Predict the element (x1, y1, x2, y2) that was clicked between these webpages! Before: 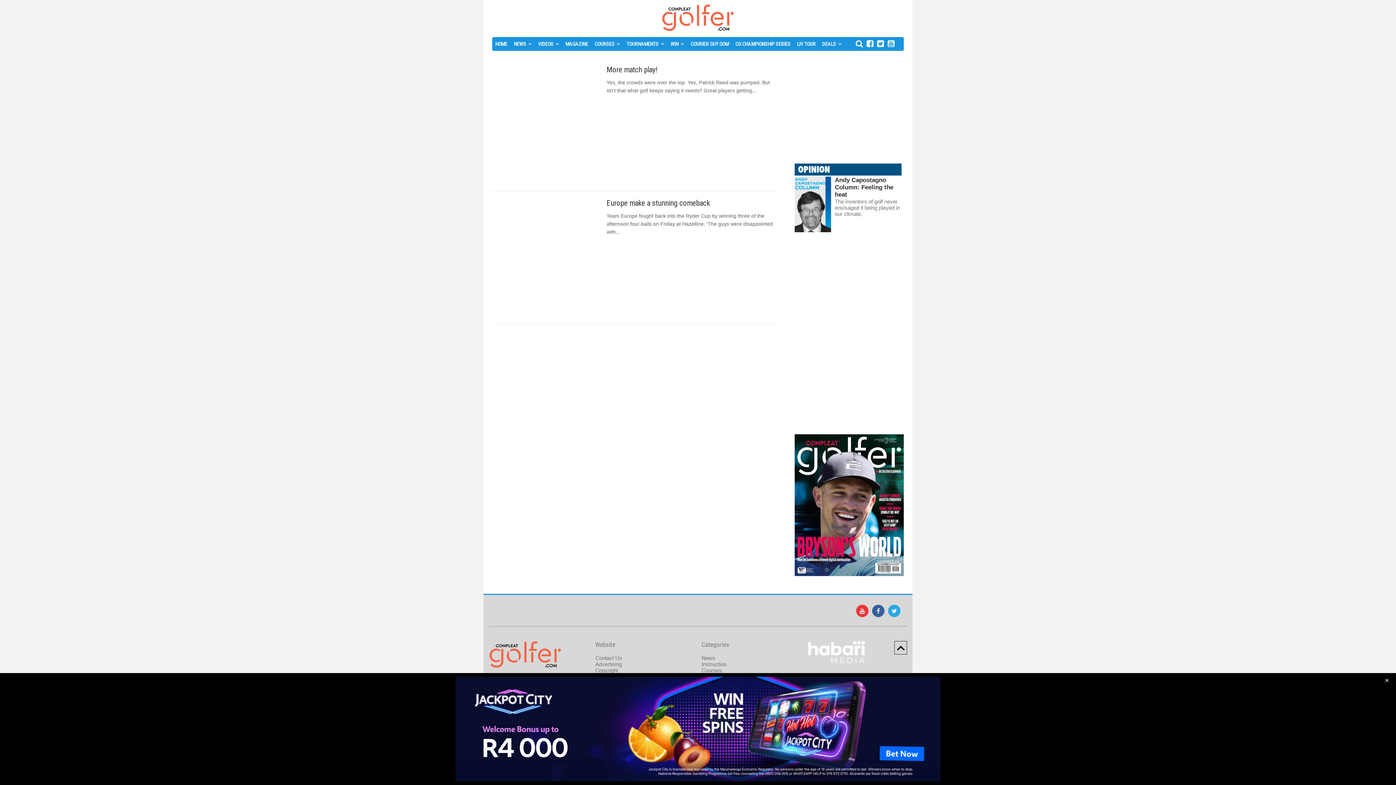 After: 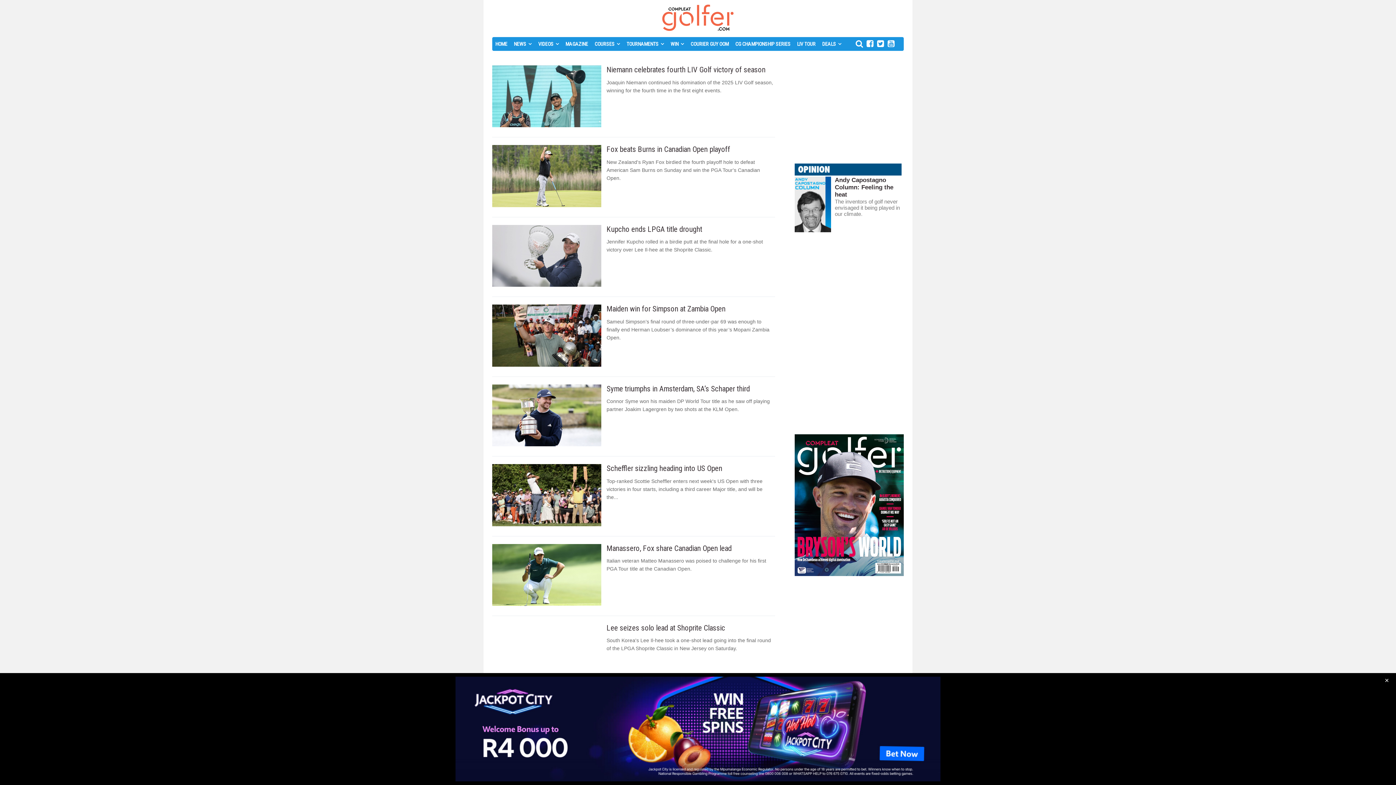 Action: bbox: (701, 655, 715, 661) label: News